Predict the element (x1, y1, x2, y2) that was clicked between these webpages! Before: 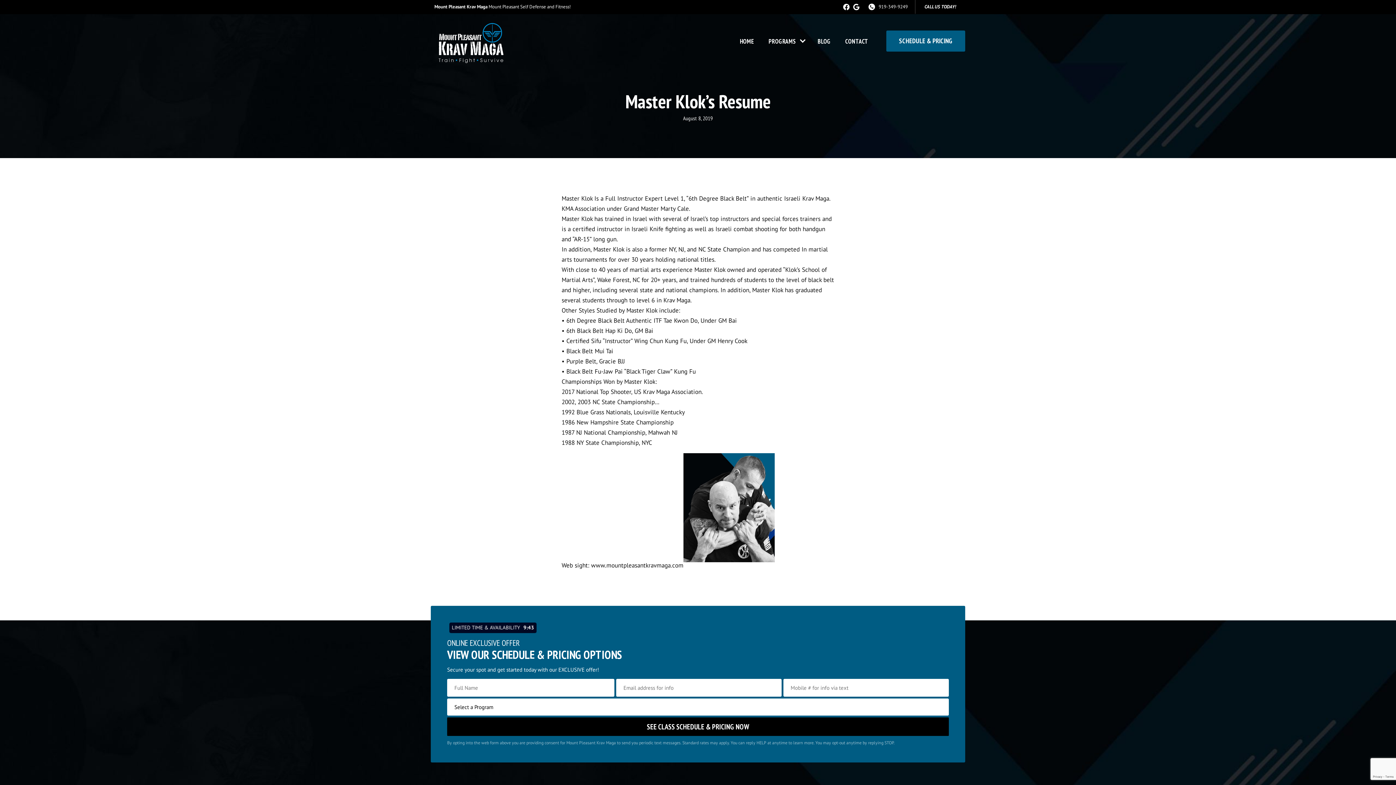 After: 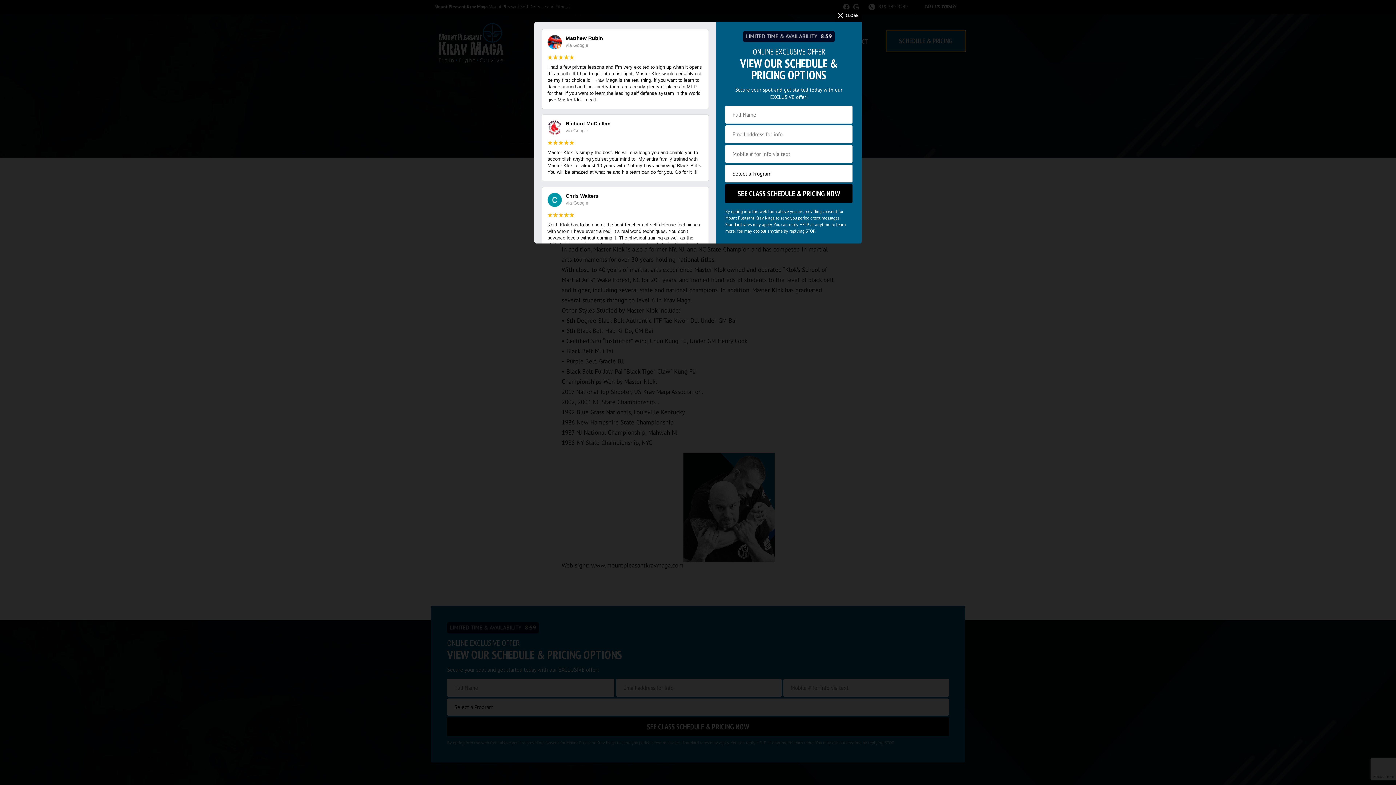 Action: label: SCHEDULE & PRICING bbox: (886, 30, 965, 51)